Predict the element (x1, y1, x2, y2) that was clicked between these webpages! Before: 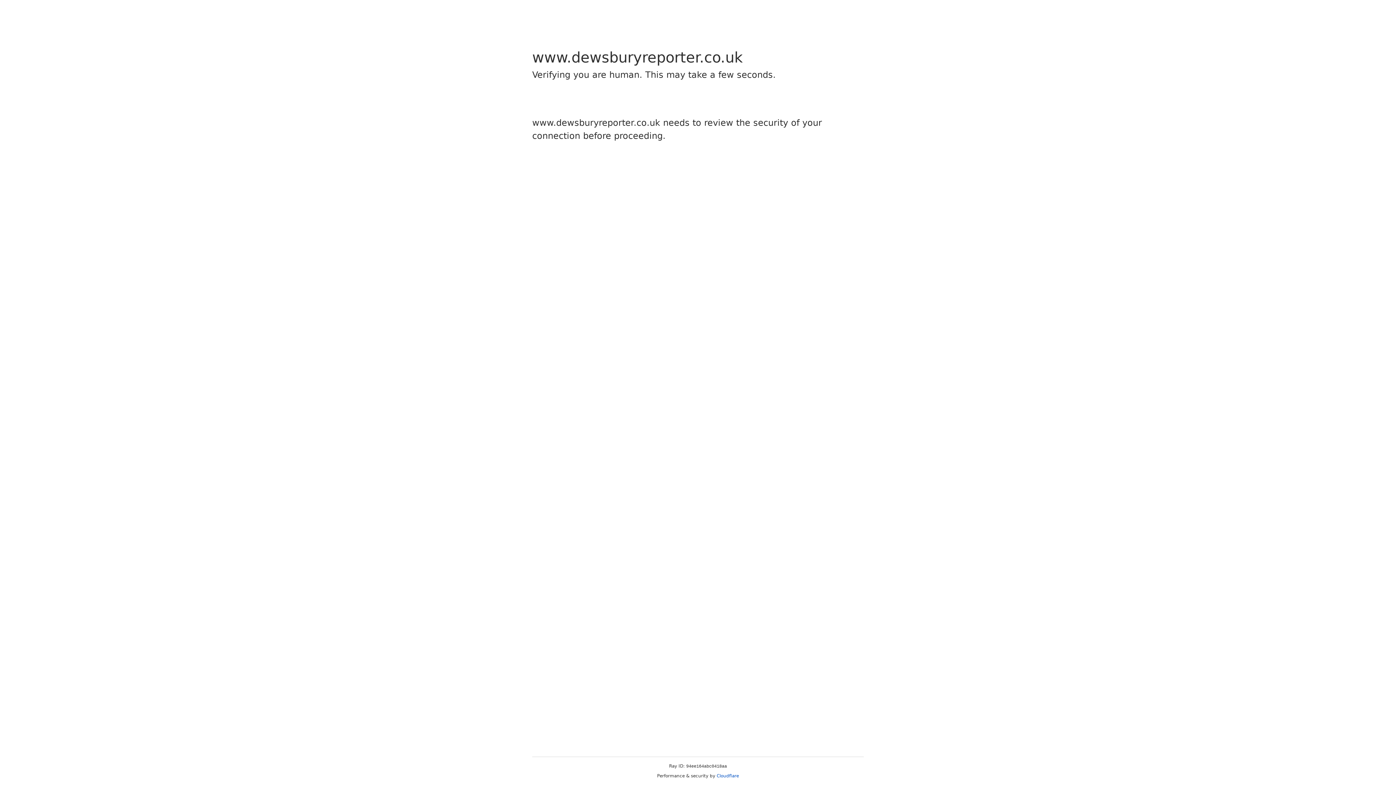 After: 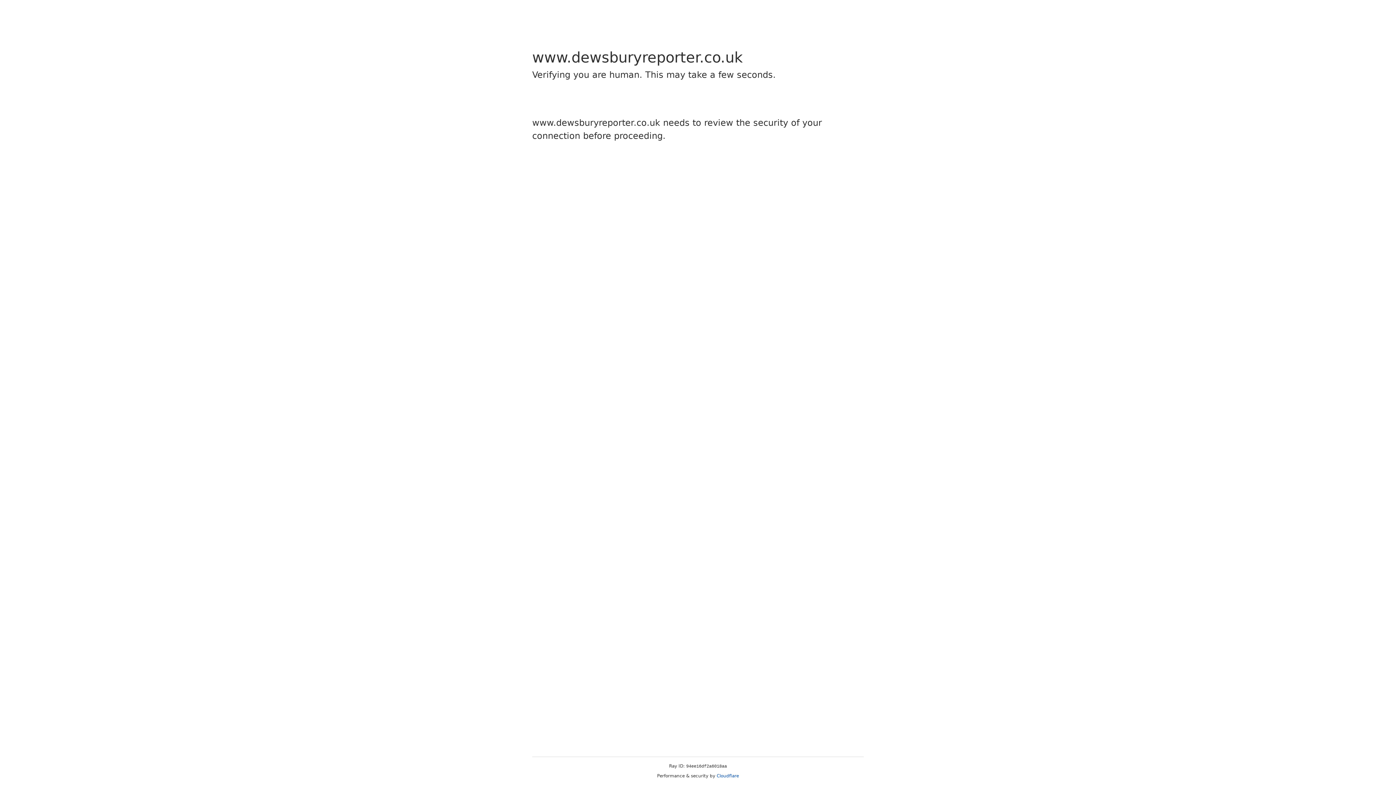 Action: label: Cloudflare bbox: (716, 773, 739, 778)